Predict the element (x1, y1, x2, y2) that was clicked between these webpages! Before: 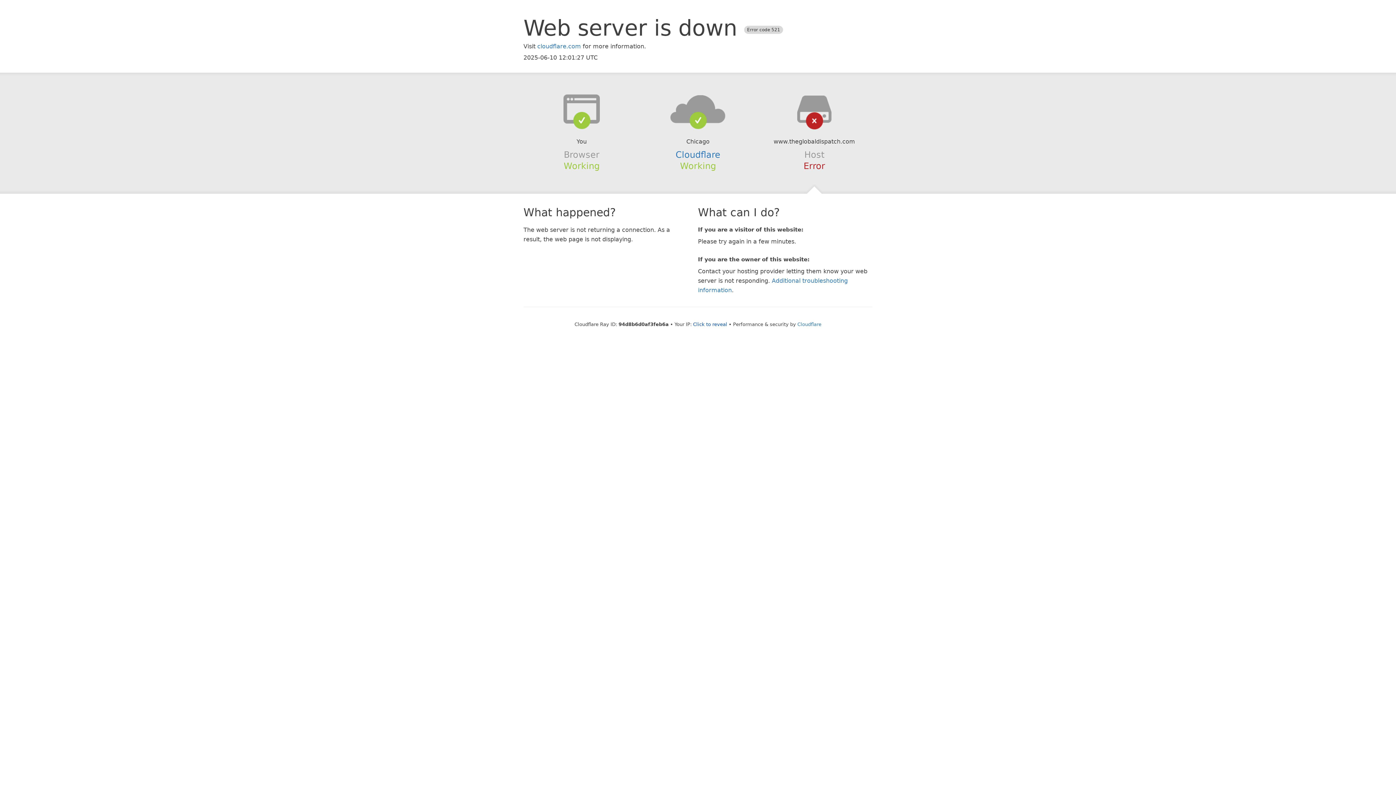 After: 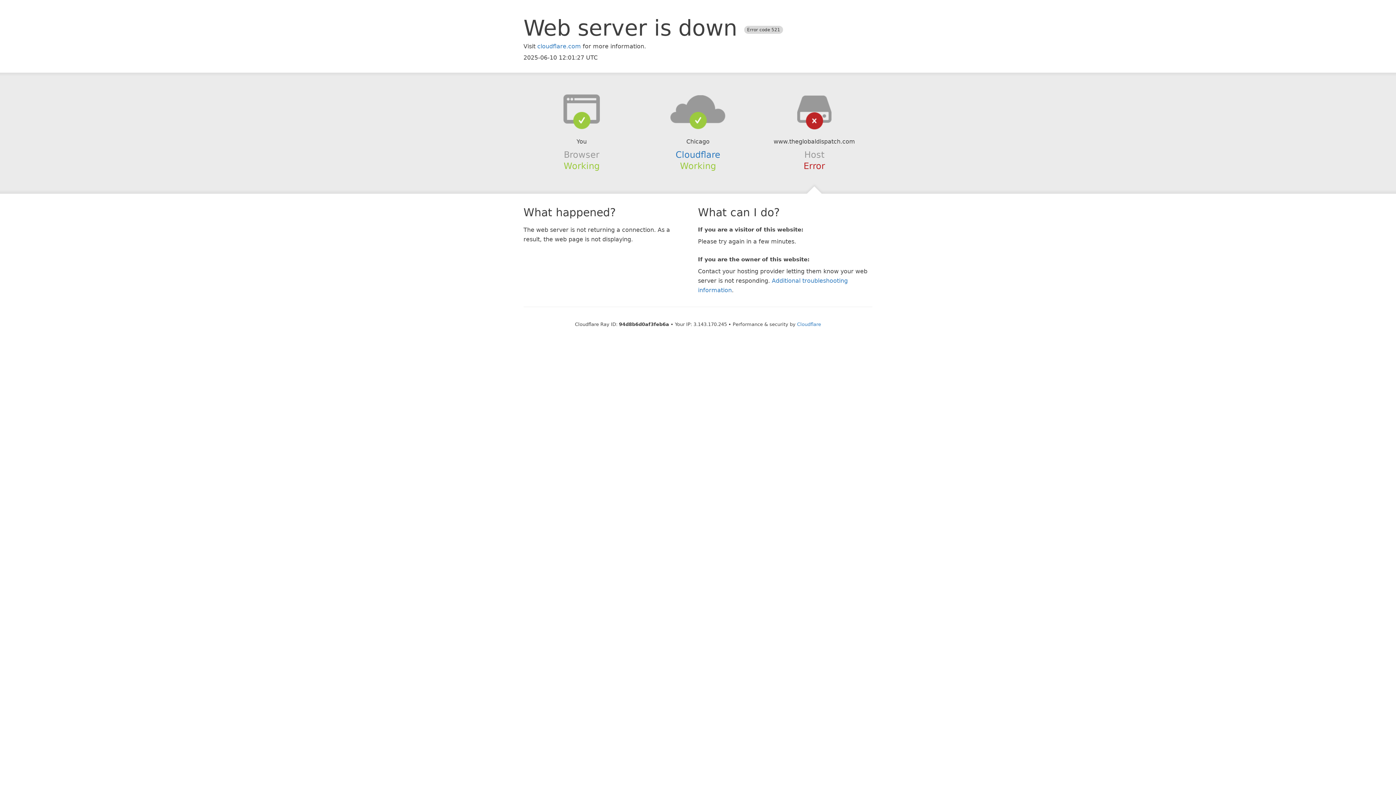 Action: label: Click to reveal bbox: (693, 321, 727, 327)